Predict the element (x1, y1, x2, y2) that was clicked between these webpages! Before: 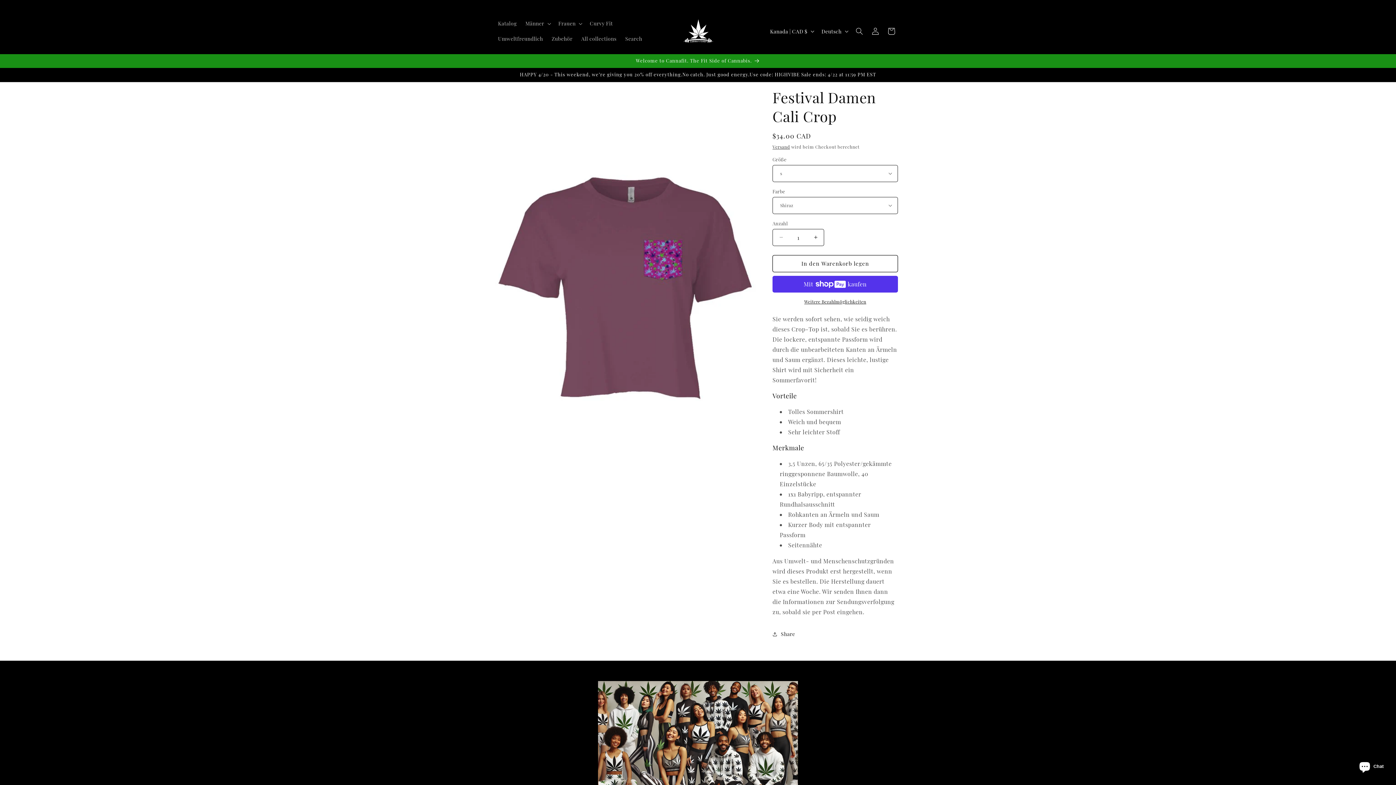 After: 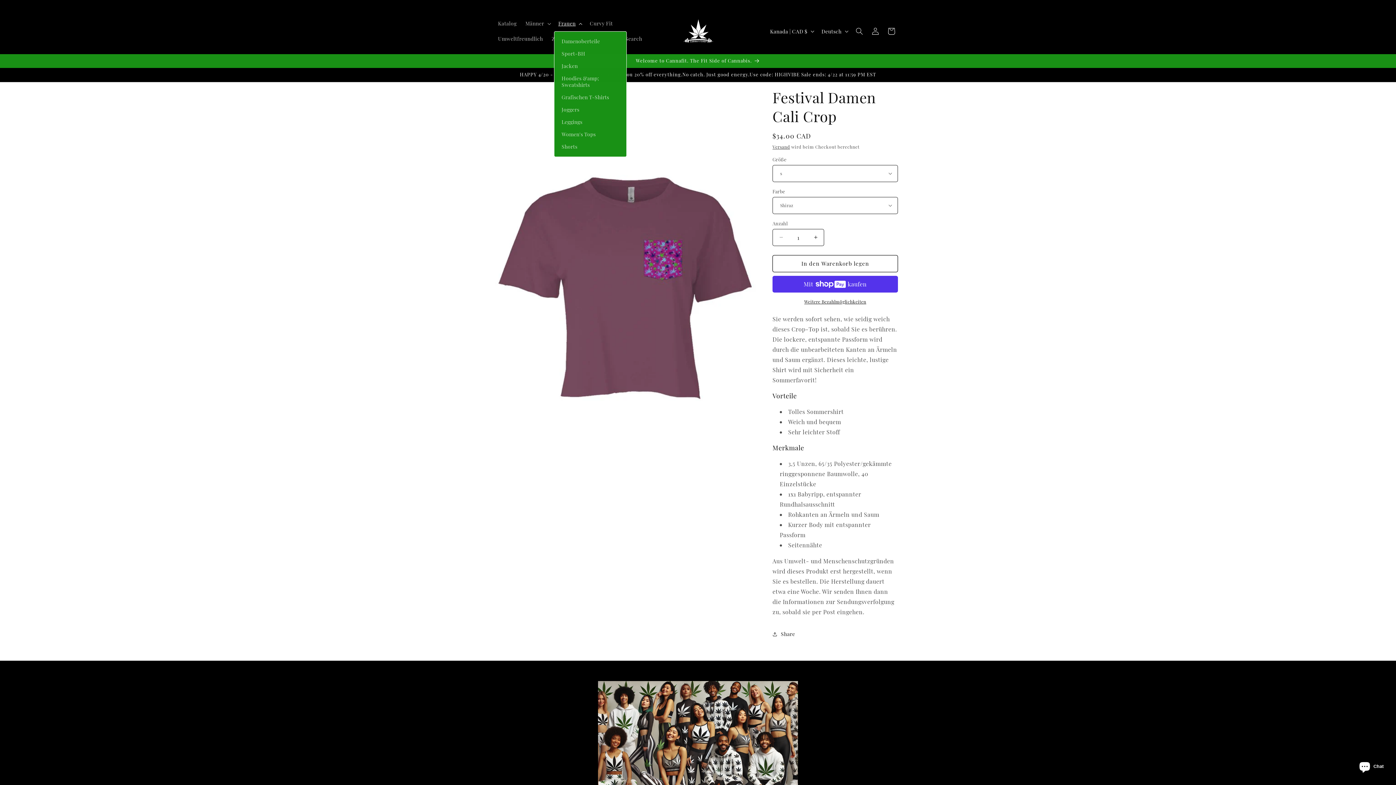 Action: label: Frauen bbox: (554, 16, 585, 31)